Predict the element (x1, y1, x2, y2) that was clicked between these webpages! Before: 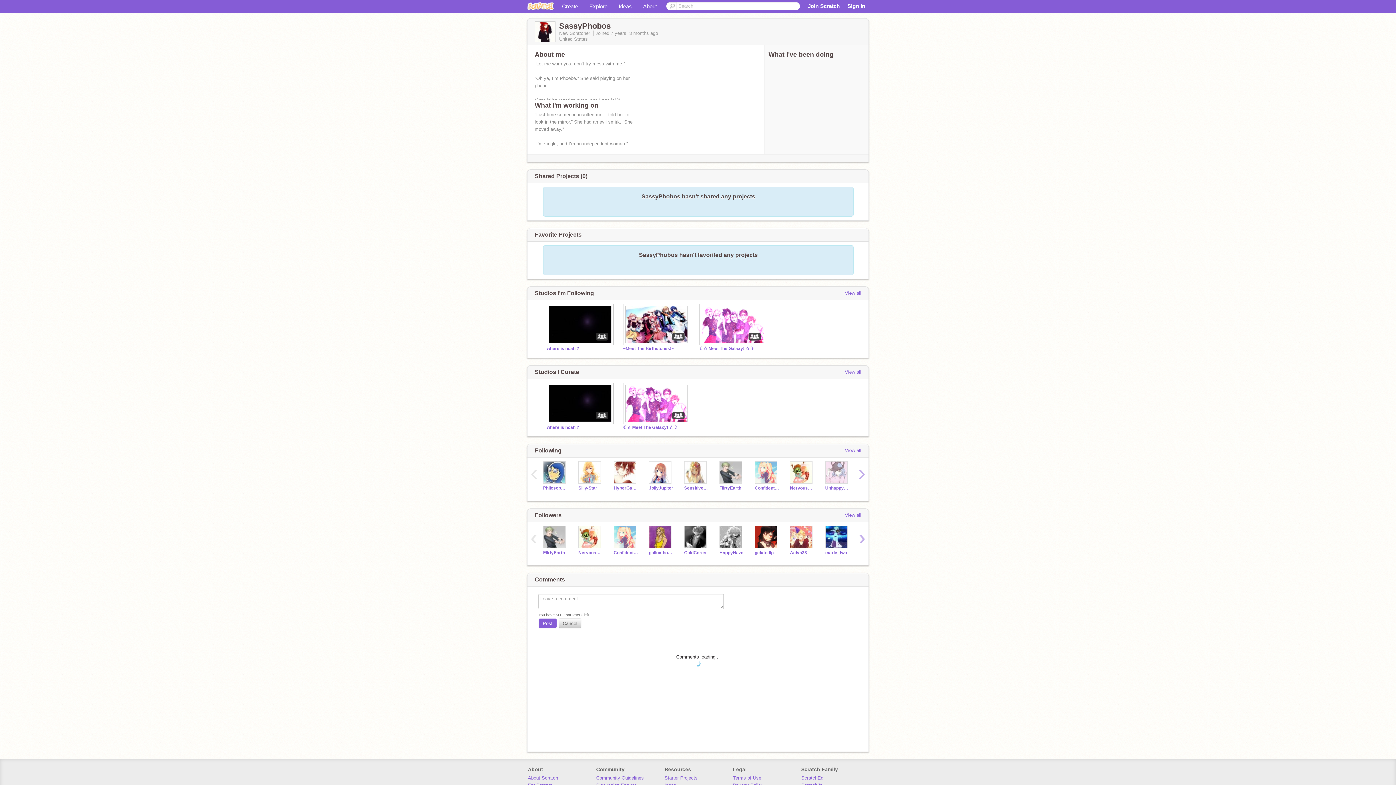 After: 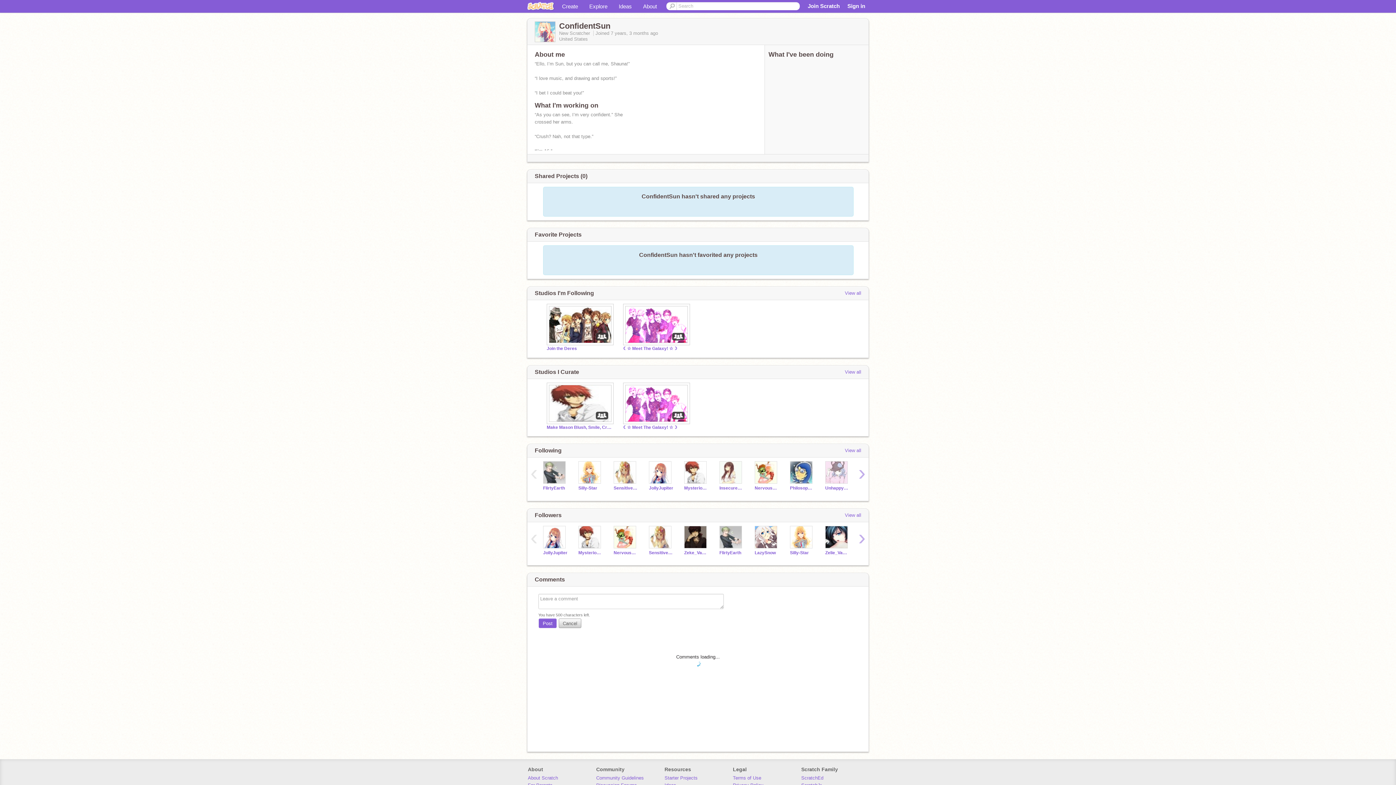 Action: label: ConfidentSun bbox: (754, 485, 779, 490)